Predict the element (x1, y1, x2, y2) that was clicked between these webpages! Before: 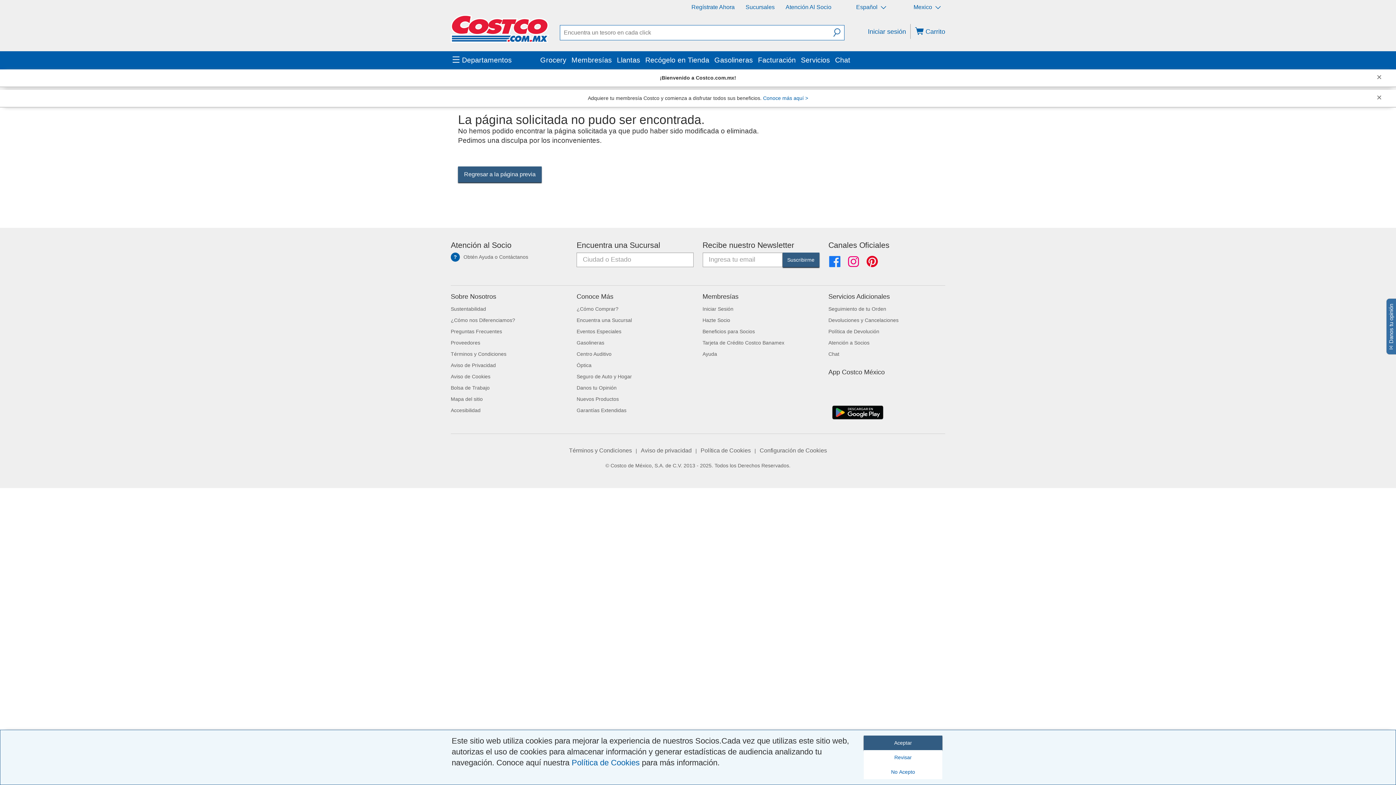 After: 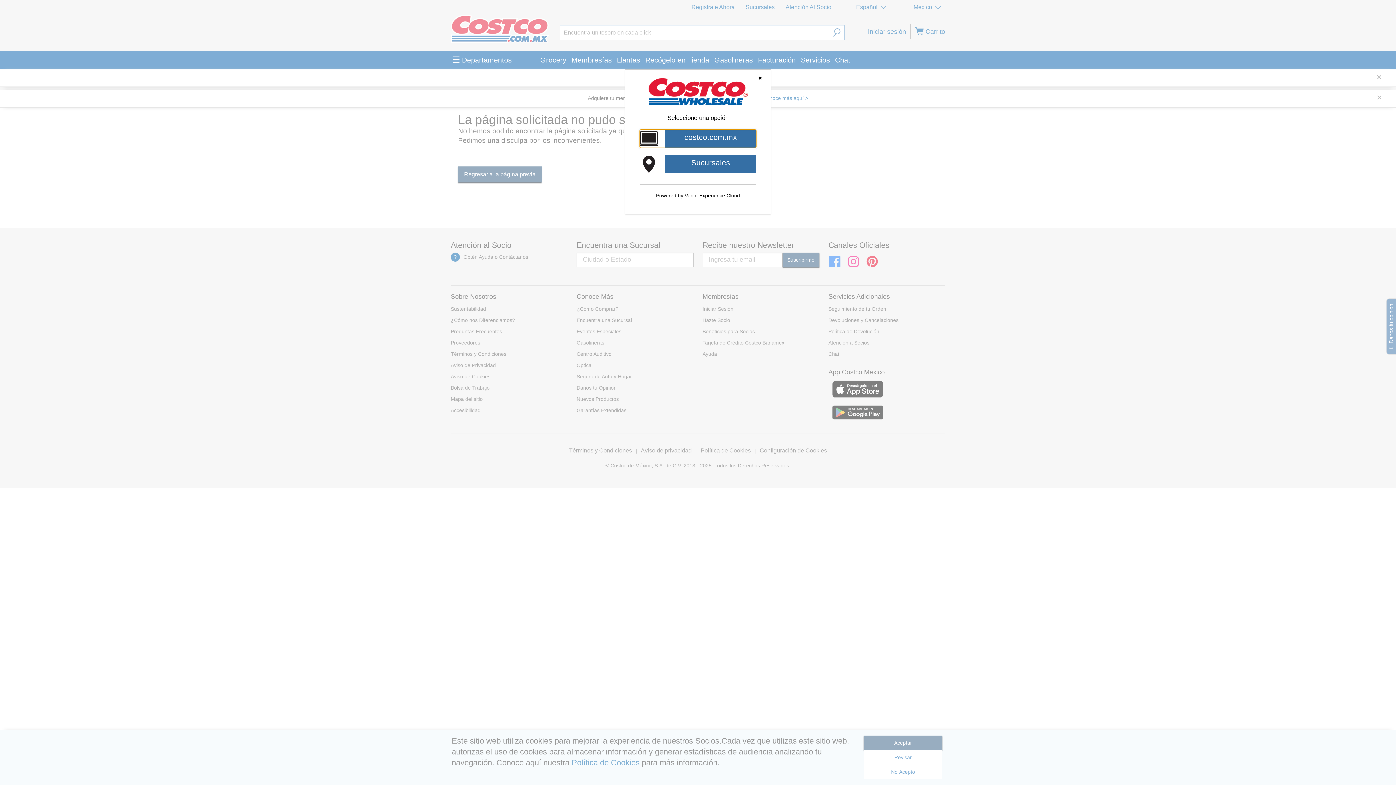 Action: bbox: (1386, 298, 1399, 354) label: Danos tu opinión
This will open a new window